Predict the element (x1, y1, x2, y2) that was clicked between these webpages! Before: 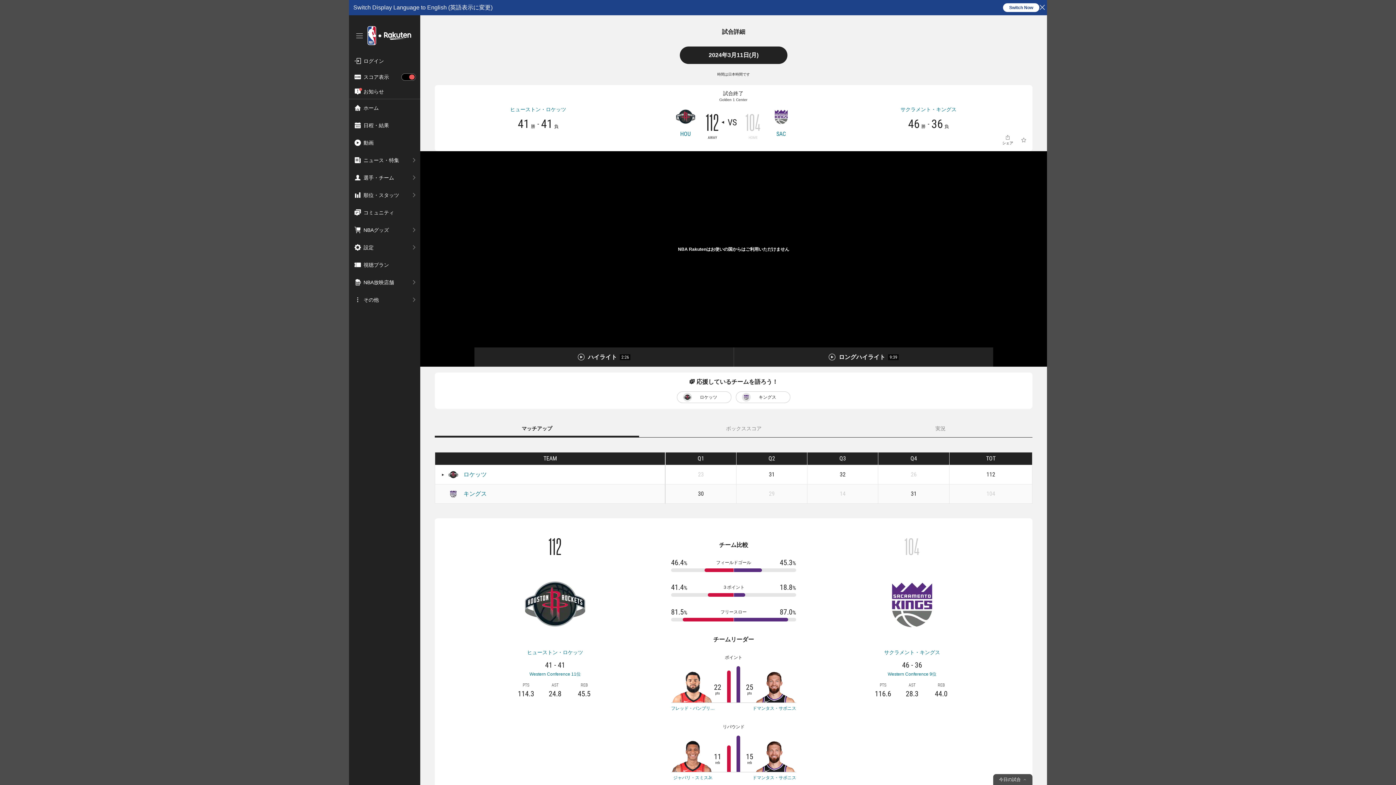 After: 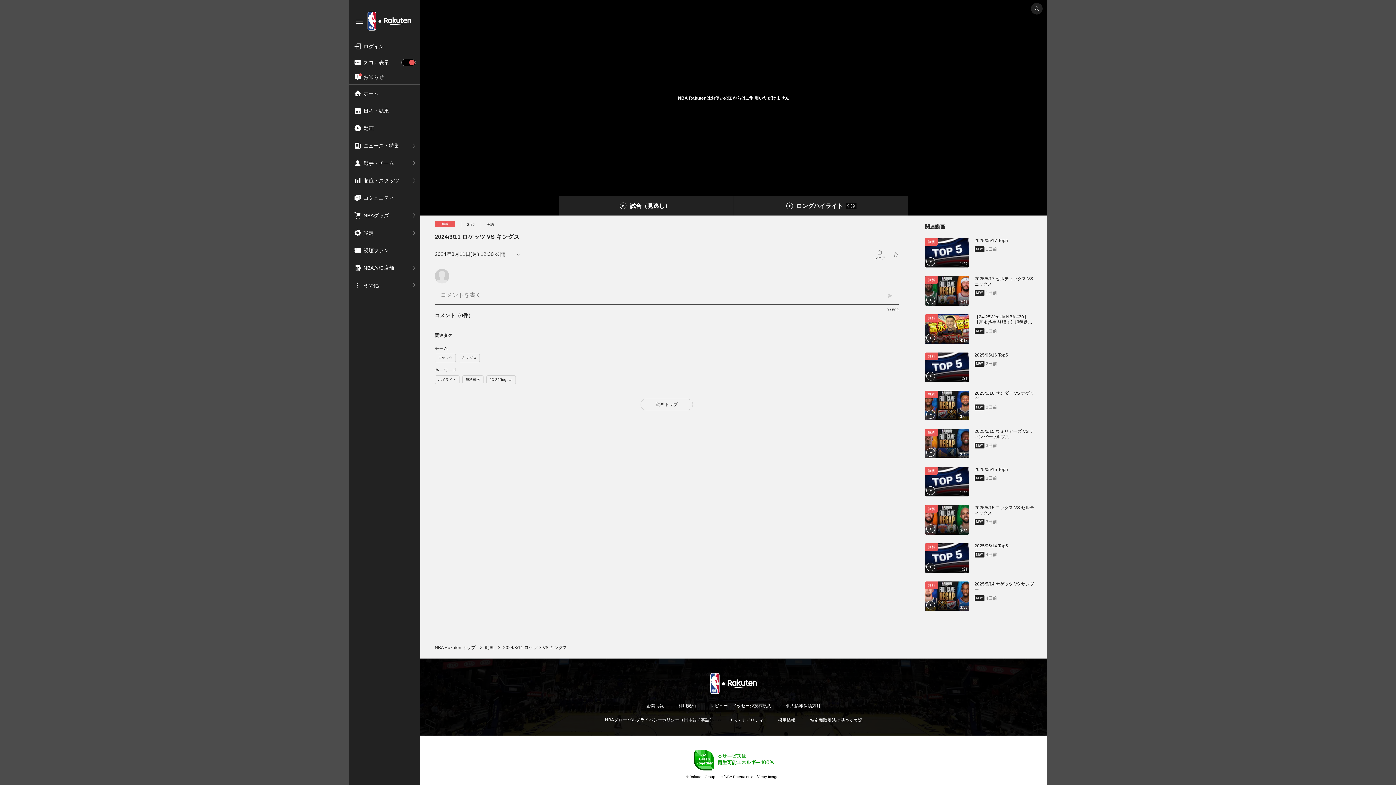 Action: bbox: (474, 347, 733, 366) label: ハイライト
2:26